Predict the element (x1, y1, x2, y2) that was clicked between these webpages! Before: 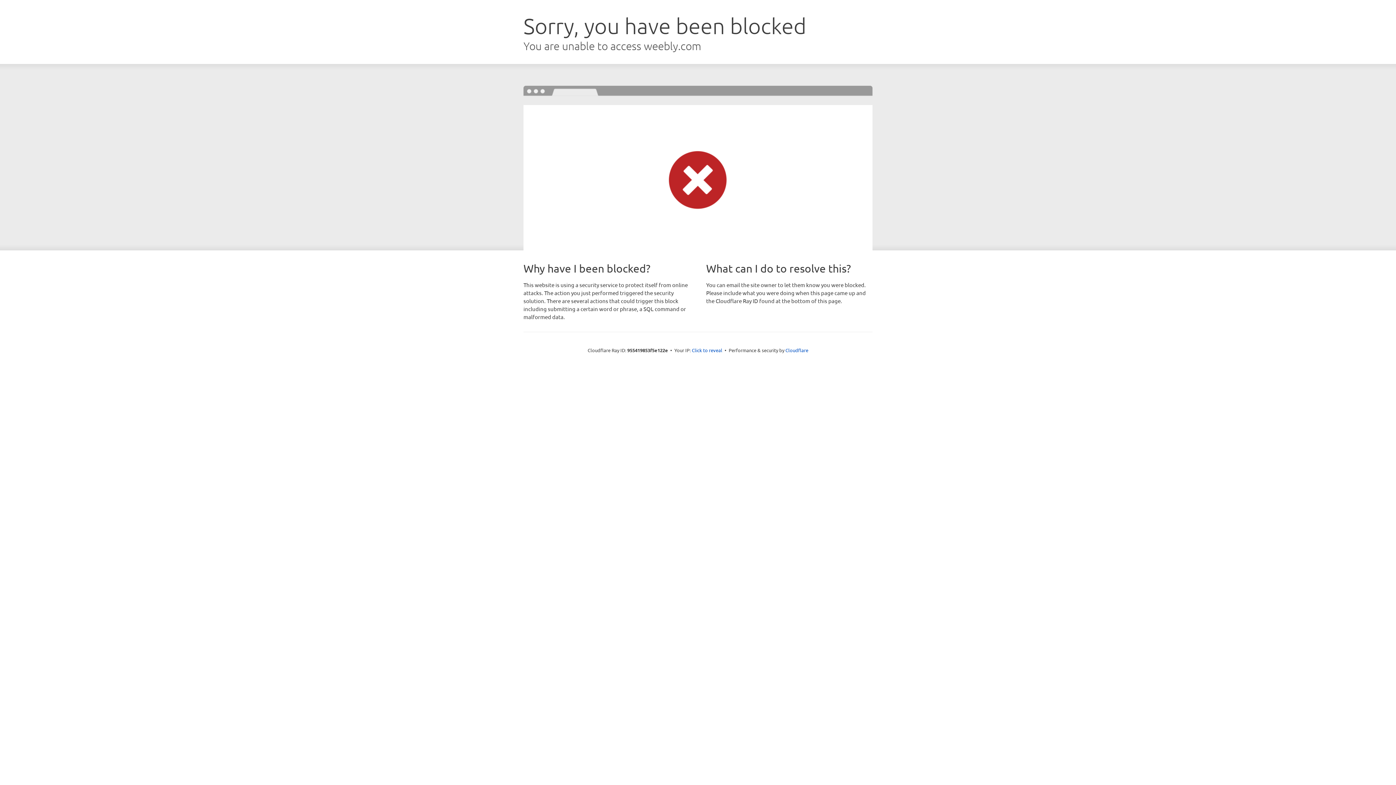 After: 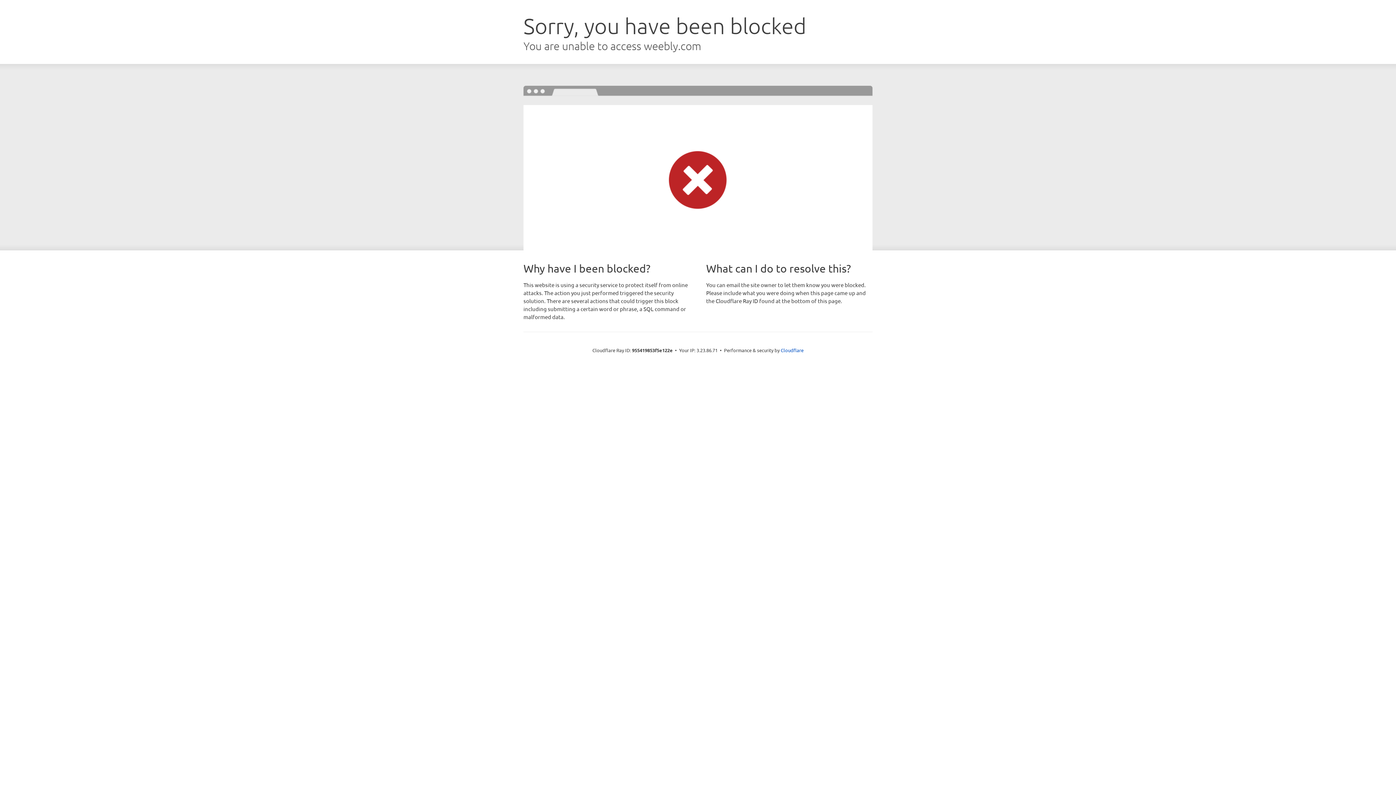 Action: label: Click to reveal bbox: (692, 346, 722, 353)